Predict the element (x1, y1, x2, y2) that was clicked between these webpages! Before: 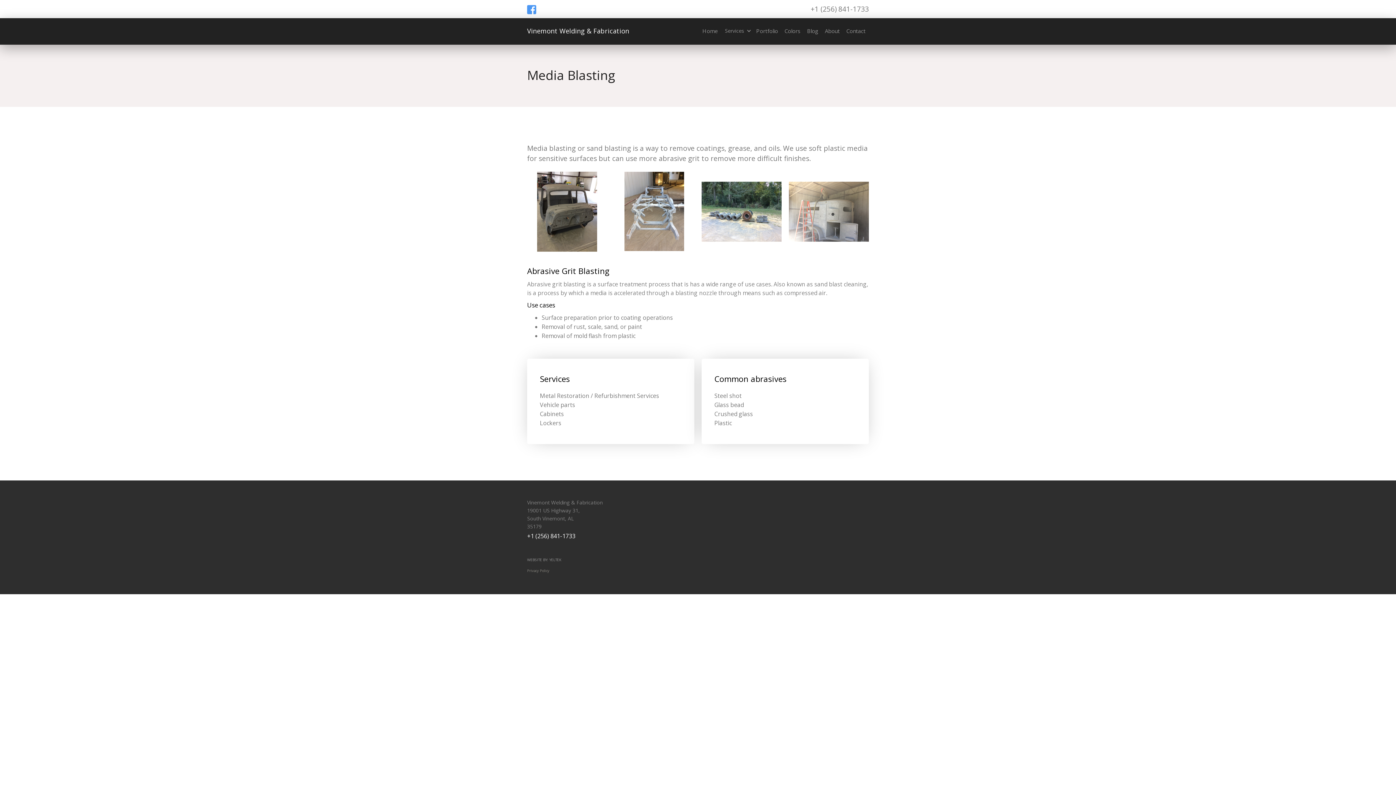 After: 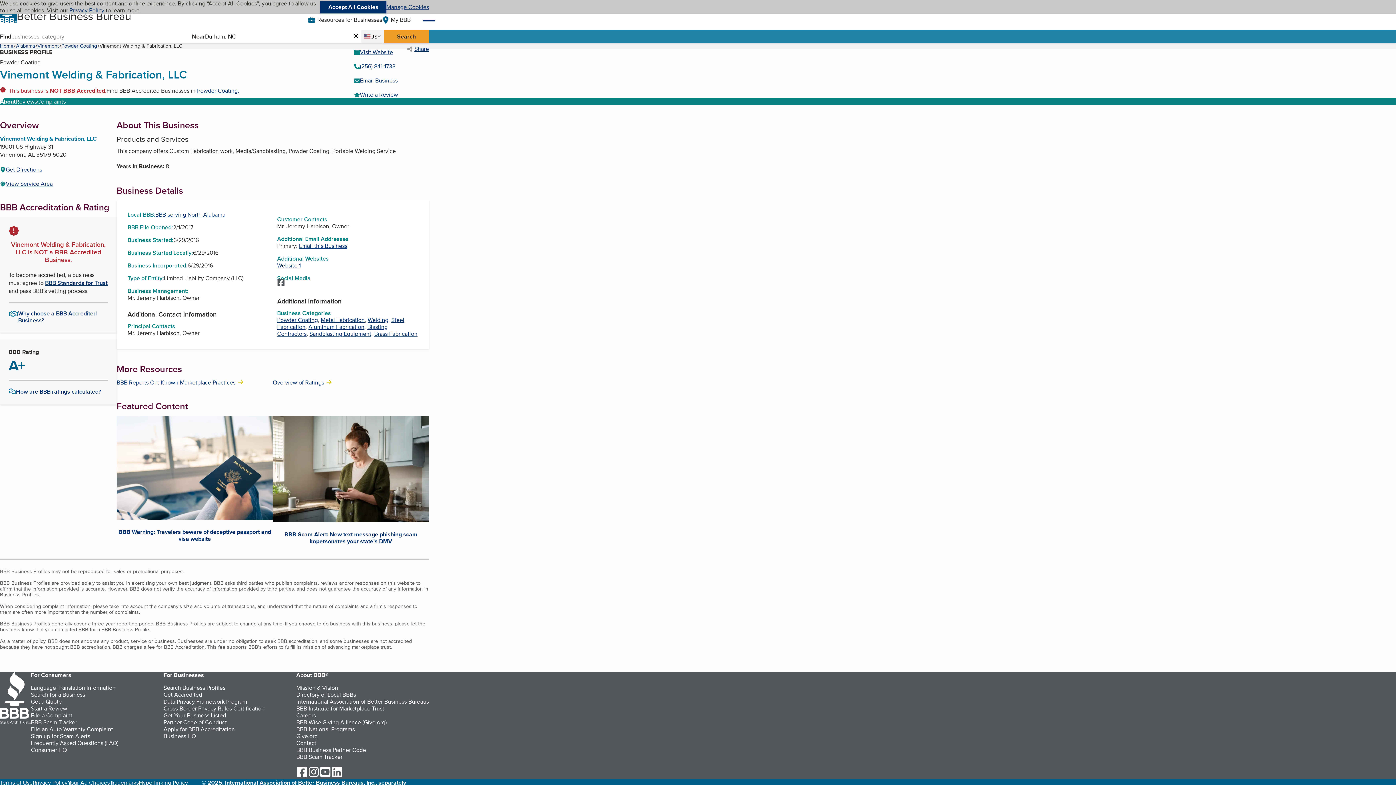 Action: bbox: (701, 498, 730, 551)